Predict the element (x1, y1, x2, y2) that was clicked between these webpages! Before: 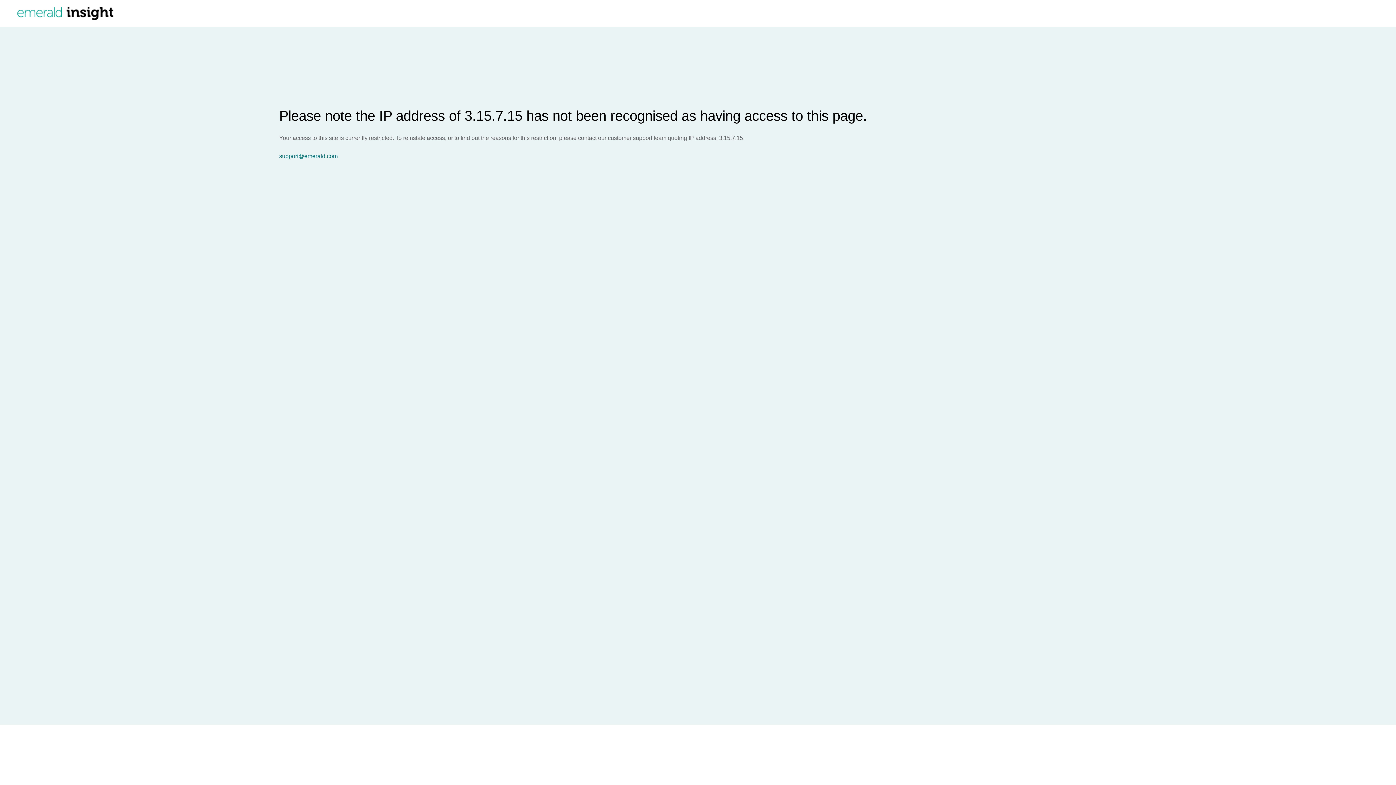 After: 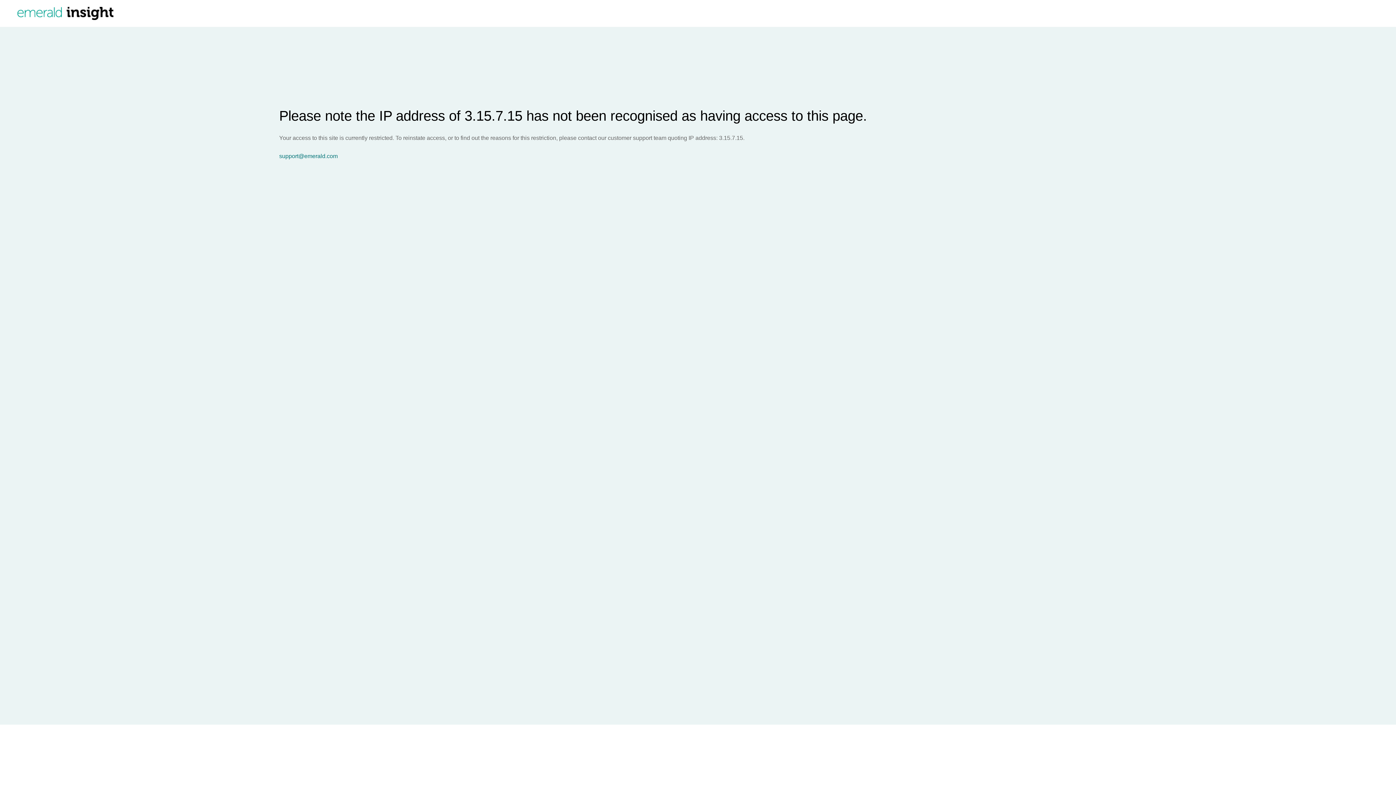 Action: label: support@emerald.com bbox: (279, 153, 1396, 159)